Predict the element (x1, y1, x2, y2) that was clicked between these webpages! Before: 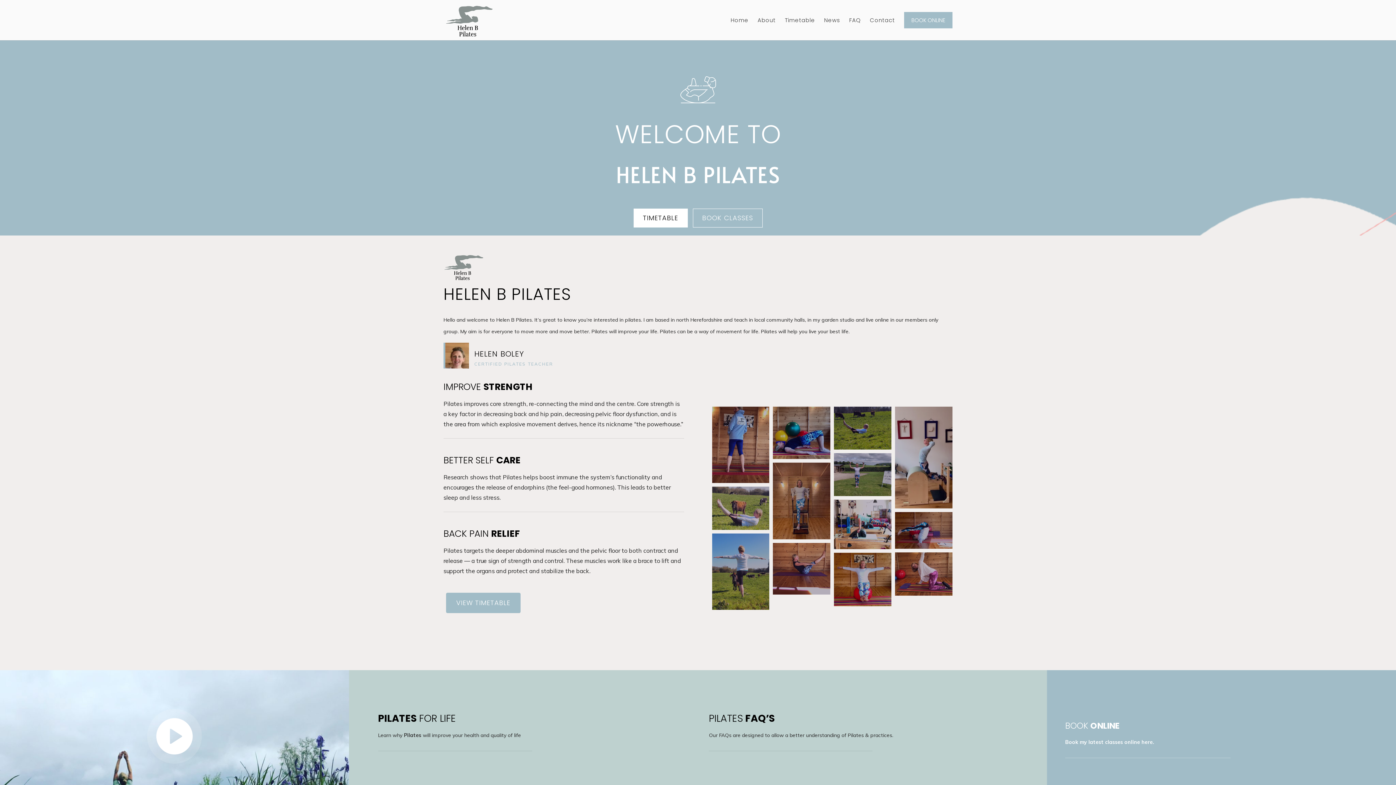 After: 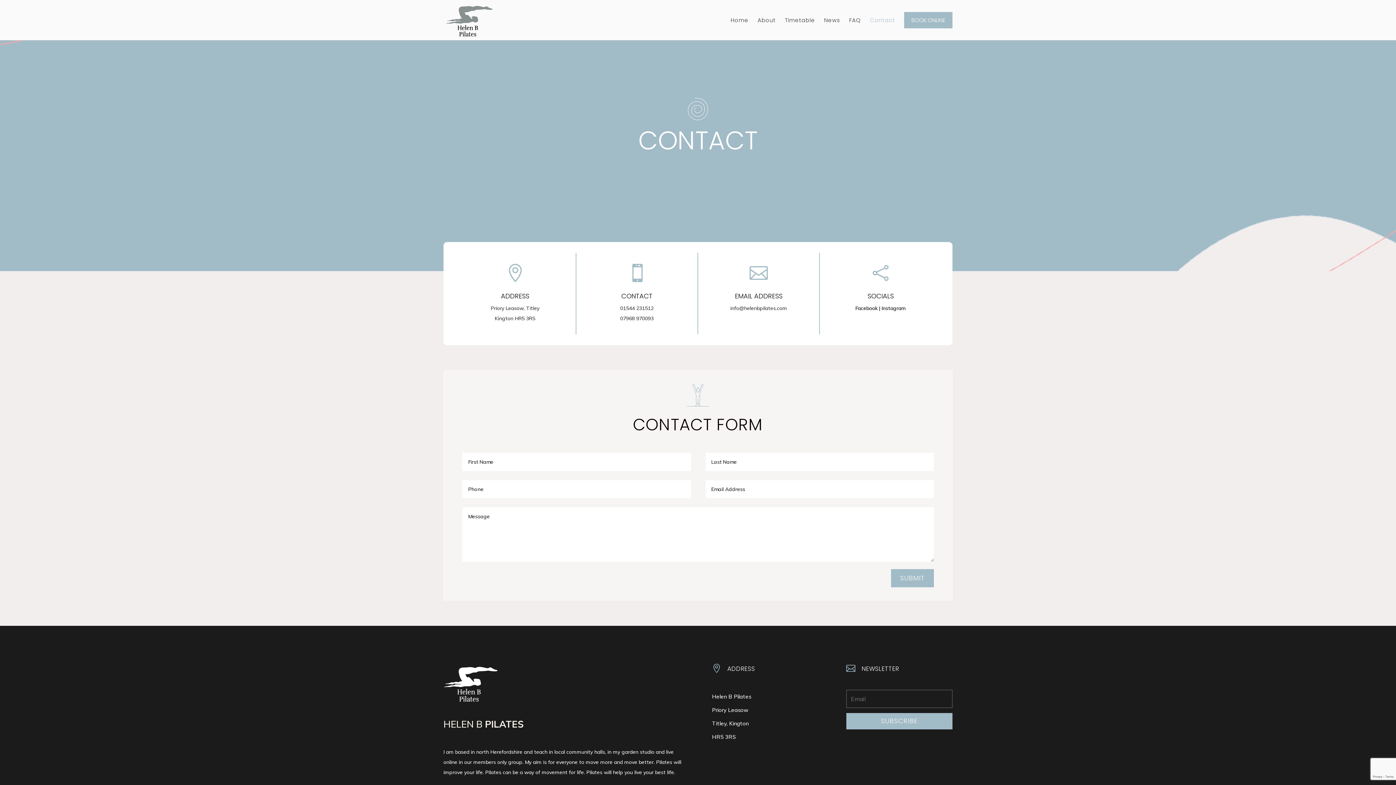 Action: label: Contact bbox: (870, 15, 895, 34)